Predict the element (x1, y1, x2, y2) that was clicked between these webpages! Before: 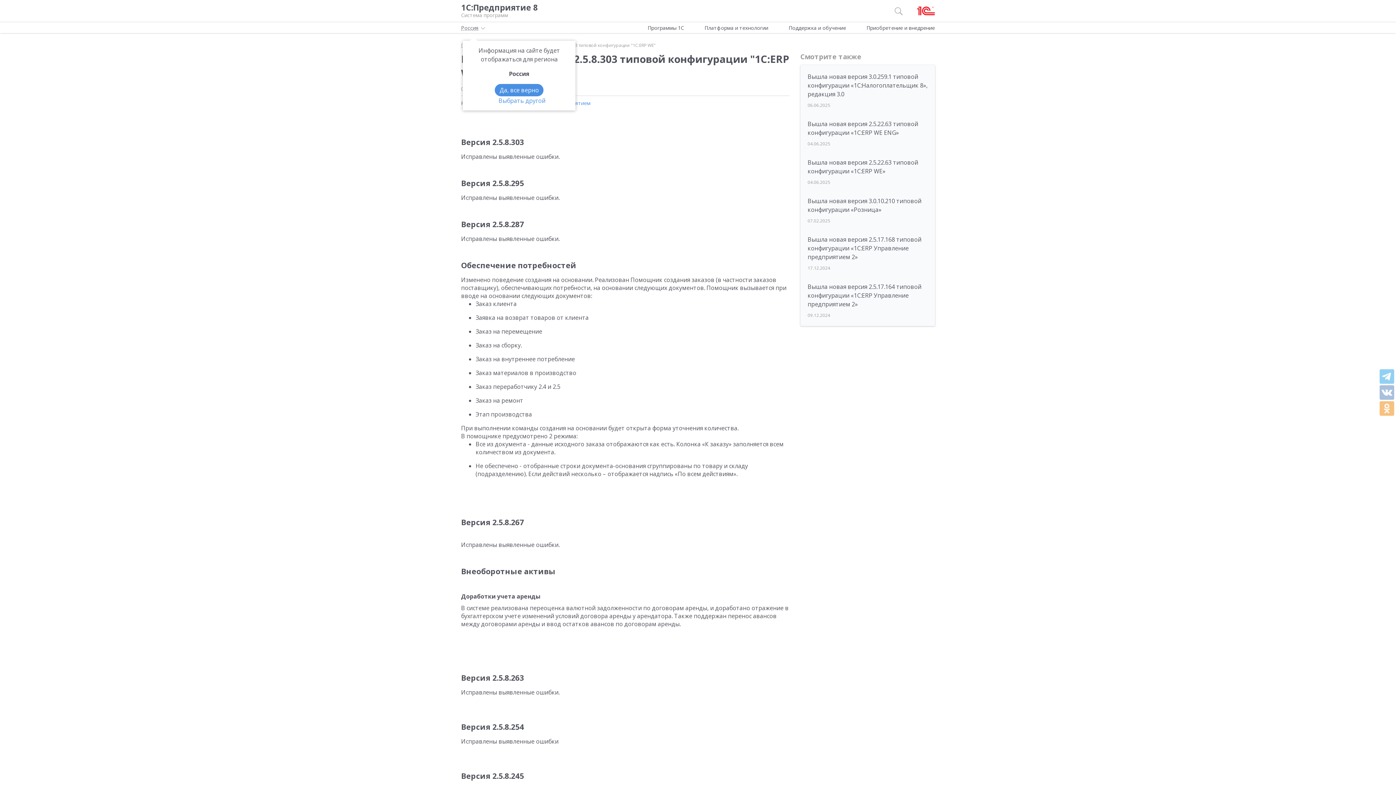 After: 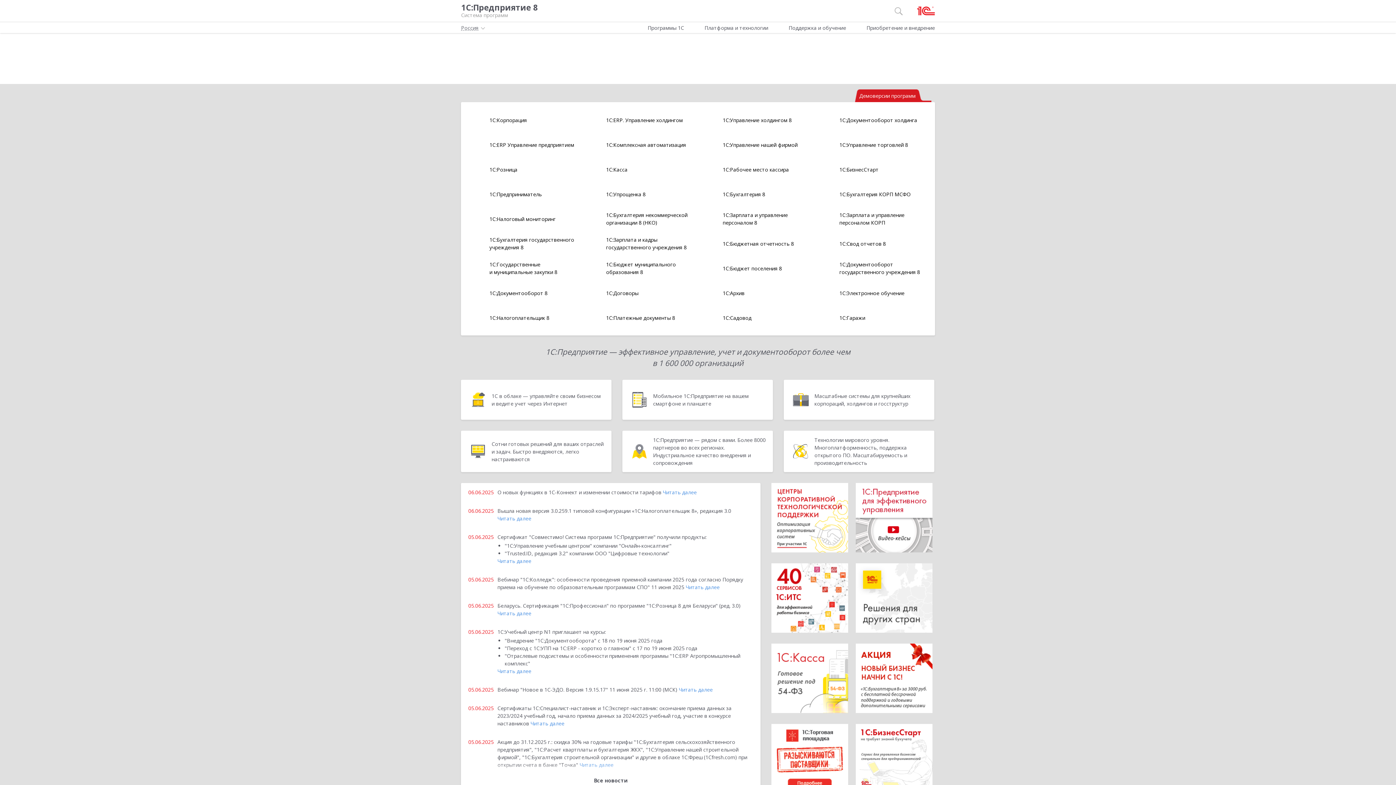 Action: label: 1С:Предприятие 8
Система программ bbox: (461, 3, 537, 18)